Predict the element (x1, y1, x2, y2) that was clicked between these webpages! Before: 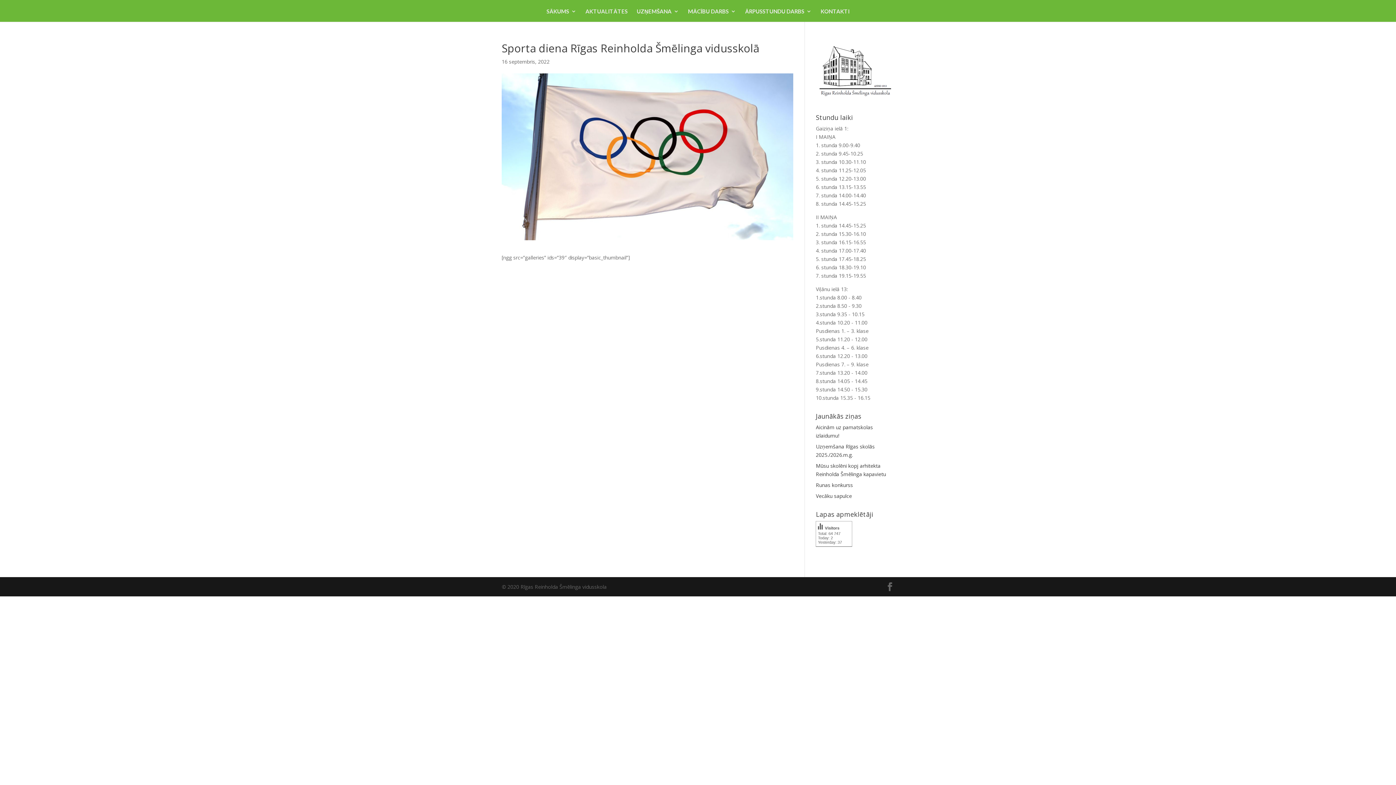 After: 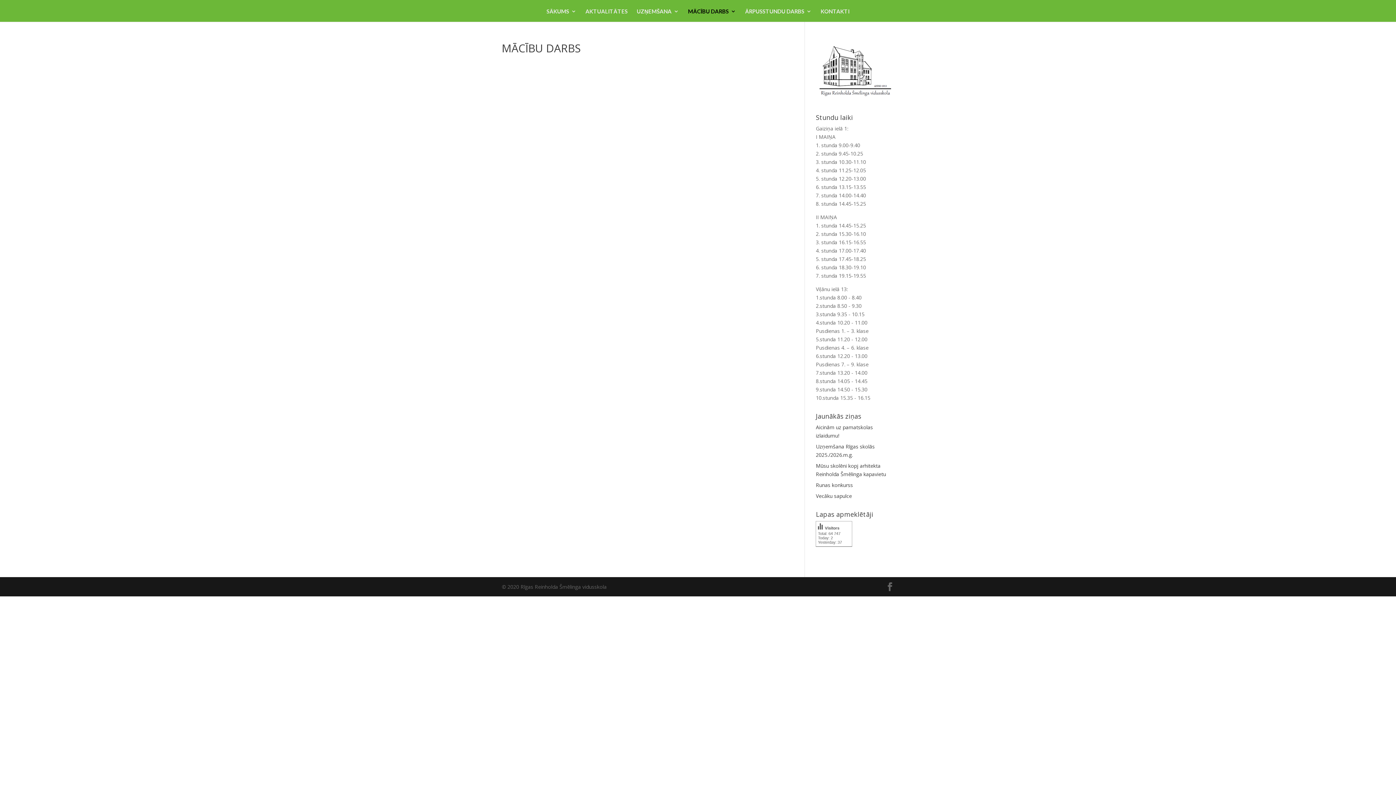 Action: label: MĀCĪBU DARBS bbox: (688, 8, 736, 18)